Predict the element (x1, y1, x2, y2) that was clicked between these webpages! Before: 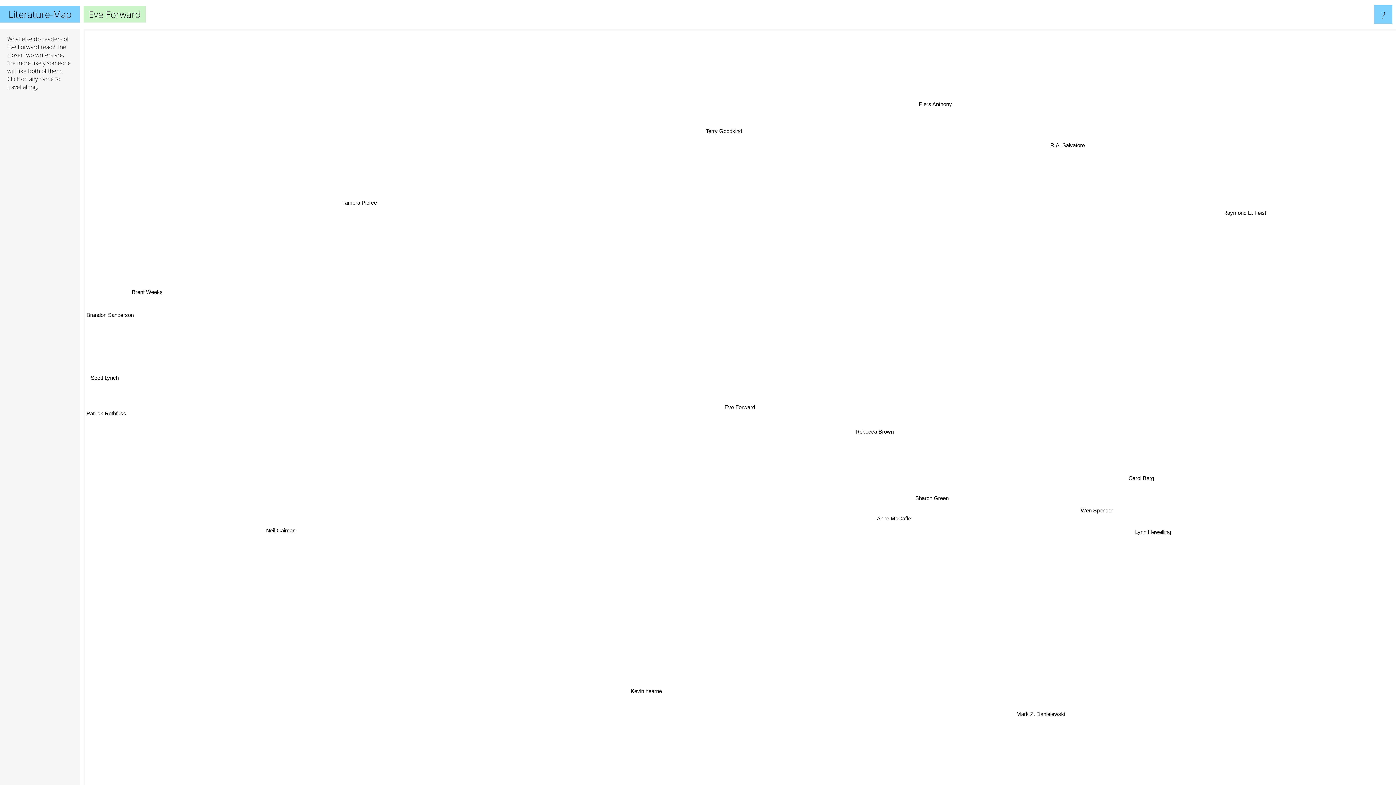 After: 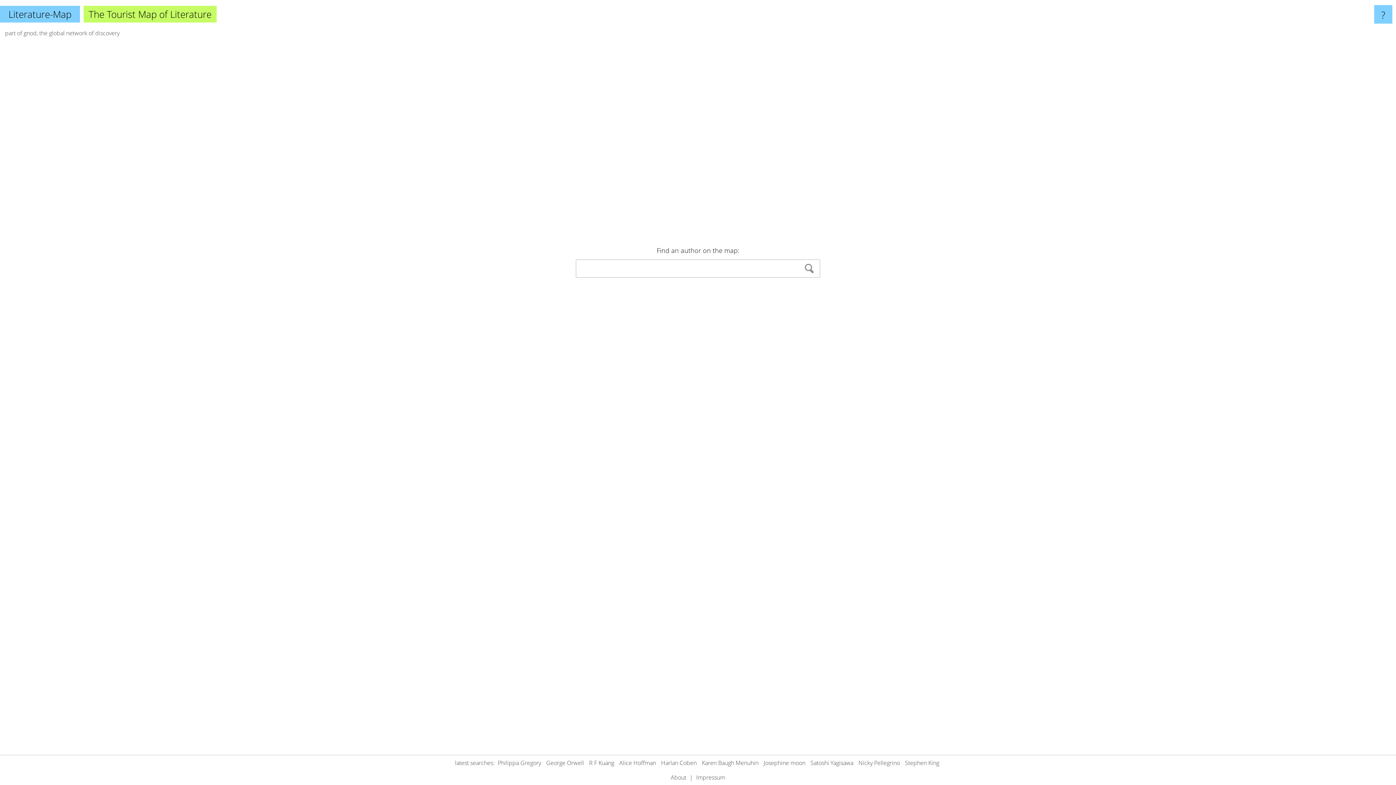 Action: label: Literature-Map bbox: (0, 5, 80, 22)